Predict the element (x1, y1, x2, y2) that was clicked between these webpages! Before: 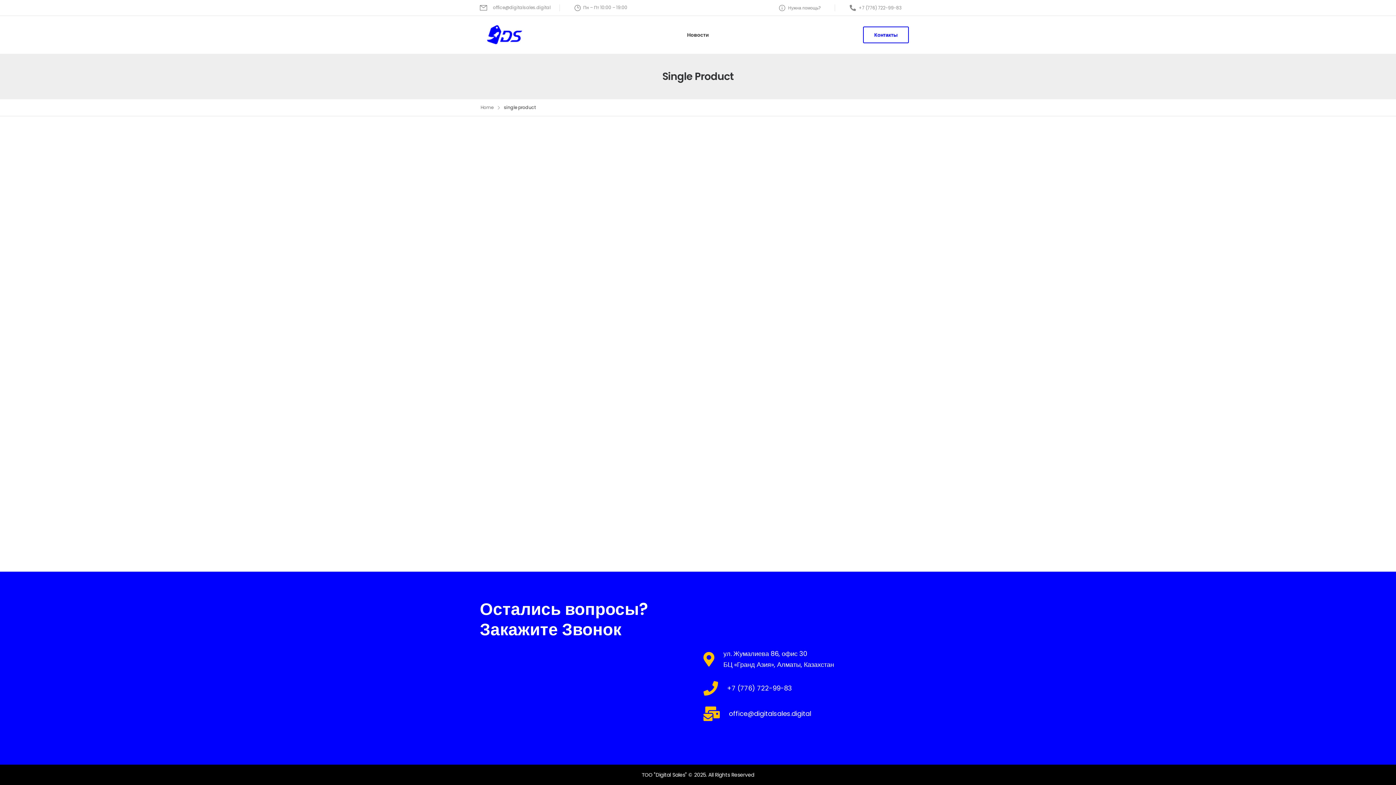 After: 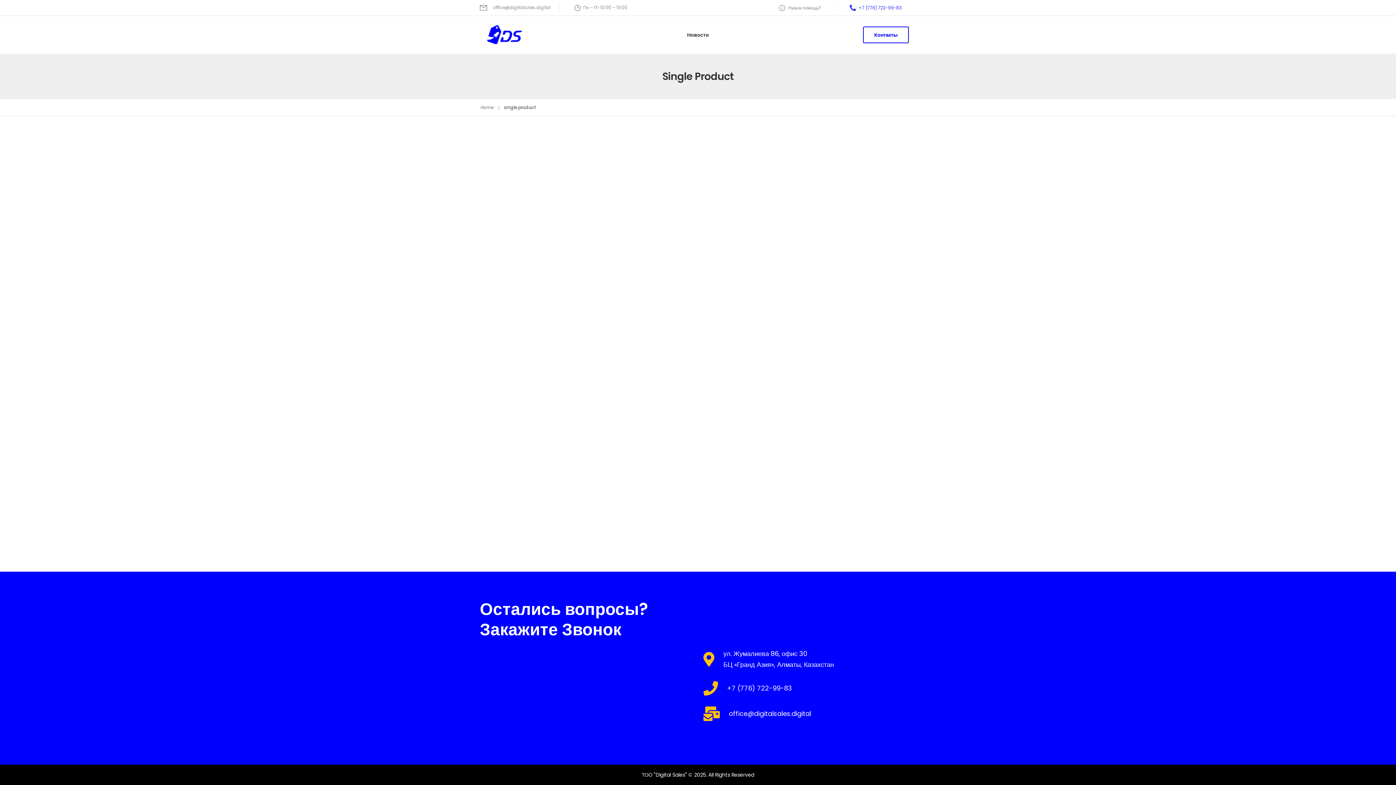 Action: bbox: (849, 4, 901, 10) label: Need Help